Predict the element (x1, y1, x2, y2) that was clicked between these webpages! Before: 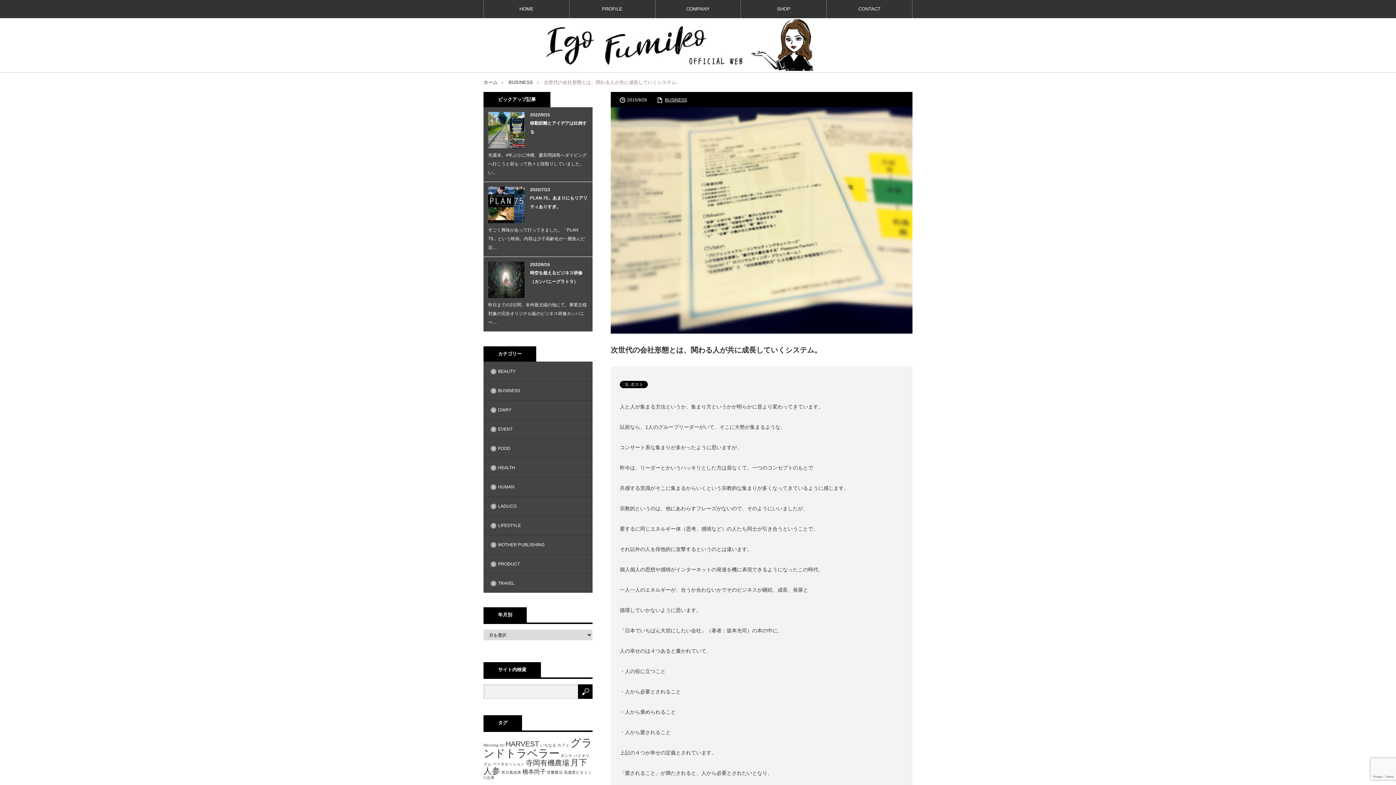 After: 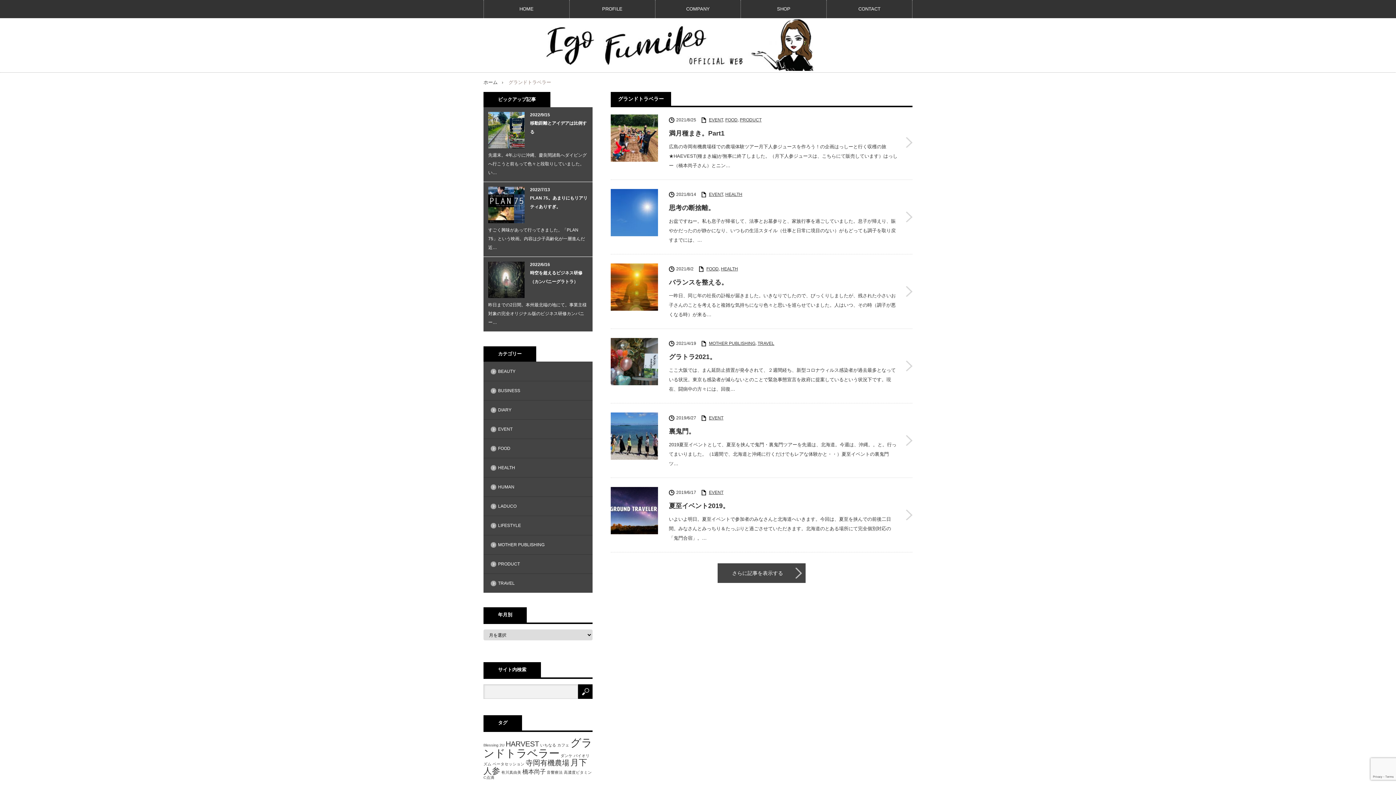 Action: bbox: (483, 737, 592, 759) label: グランドトラベラー (7個の項目)